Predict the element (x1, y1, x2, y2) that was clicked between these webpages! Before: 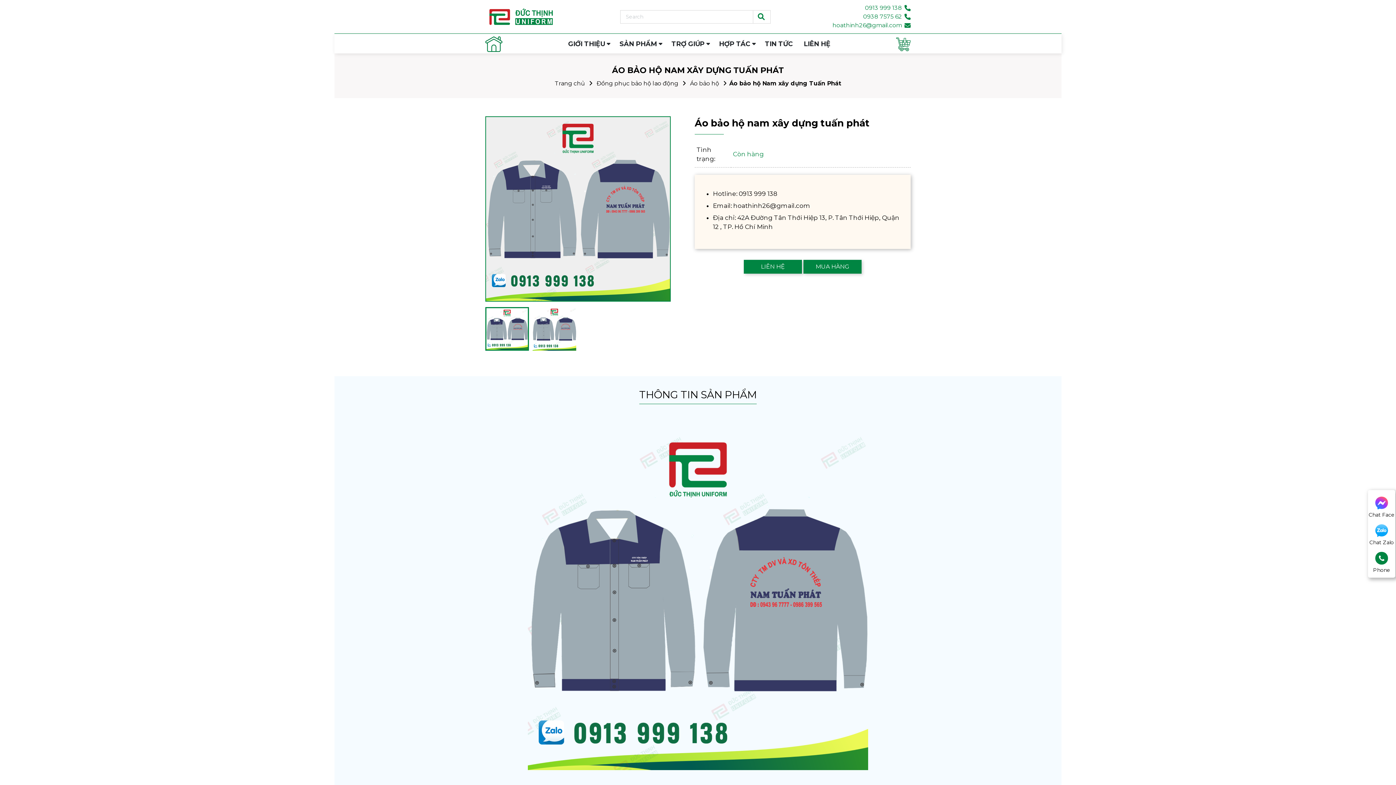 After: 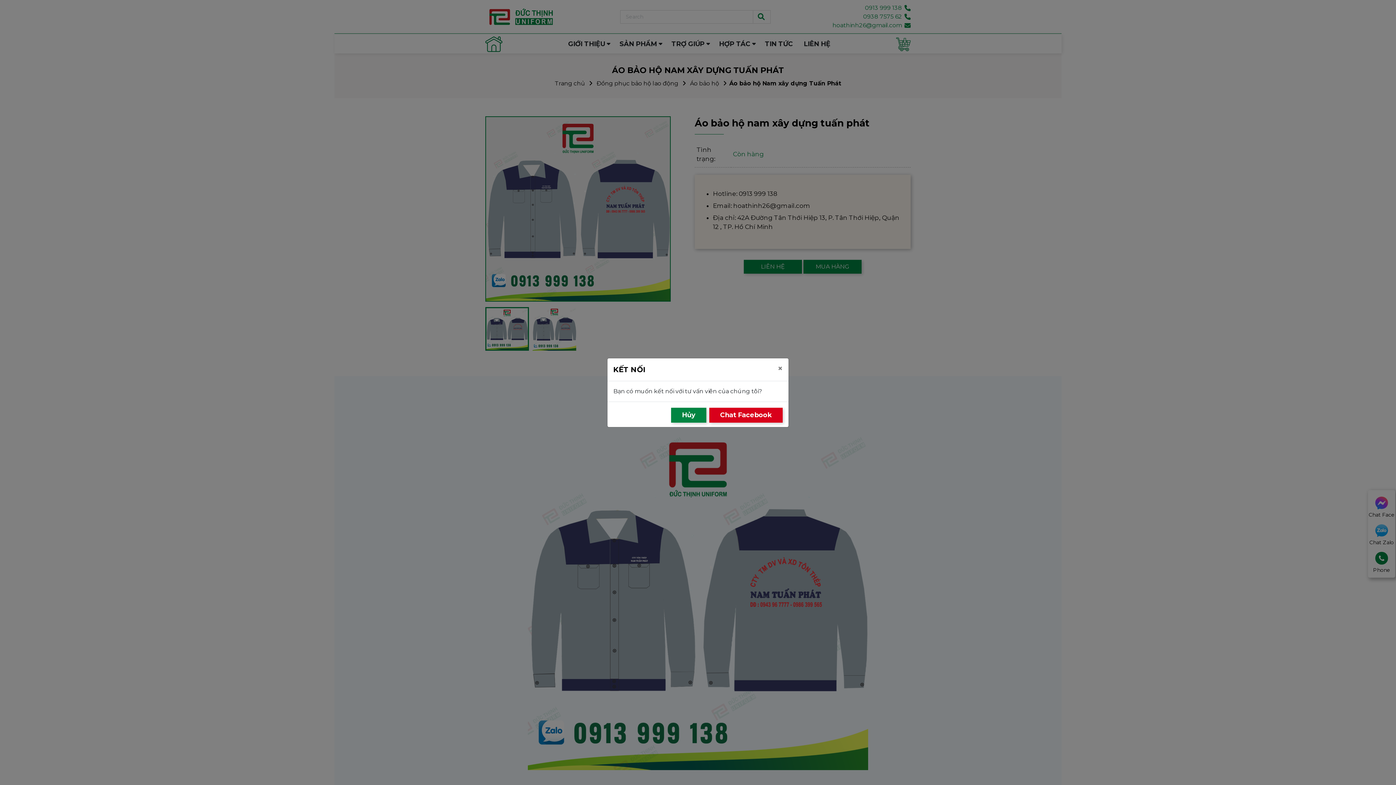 Action: bbox: (1375, 496, 1388, 509)